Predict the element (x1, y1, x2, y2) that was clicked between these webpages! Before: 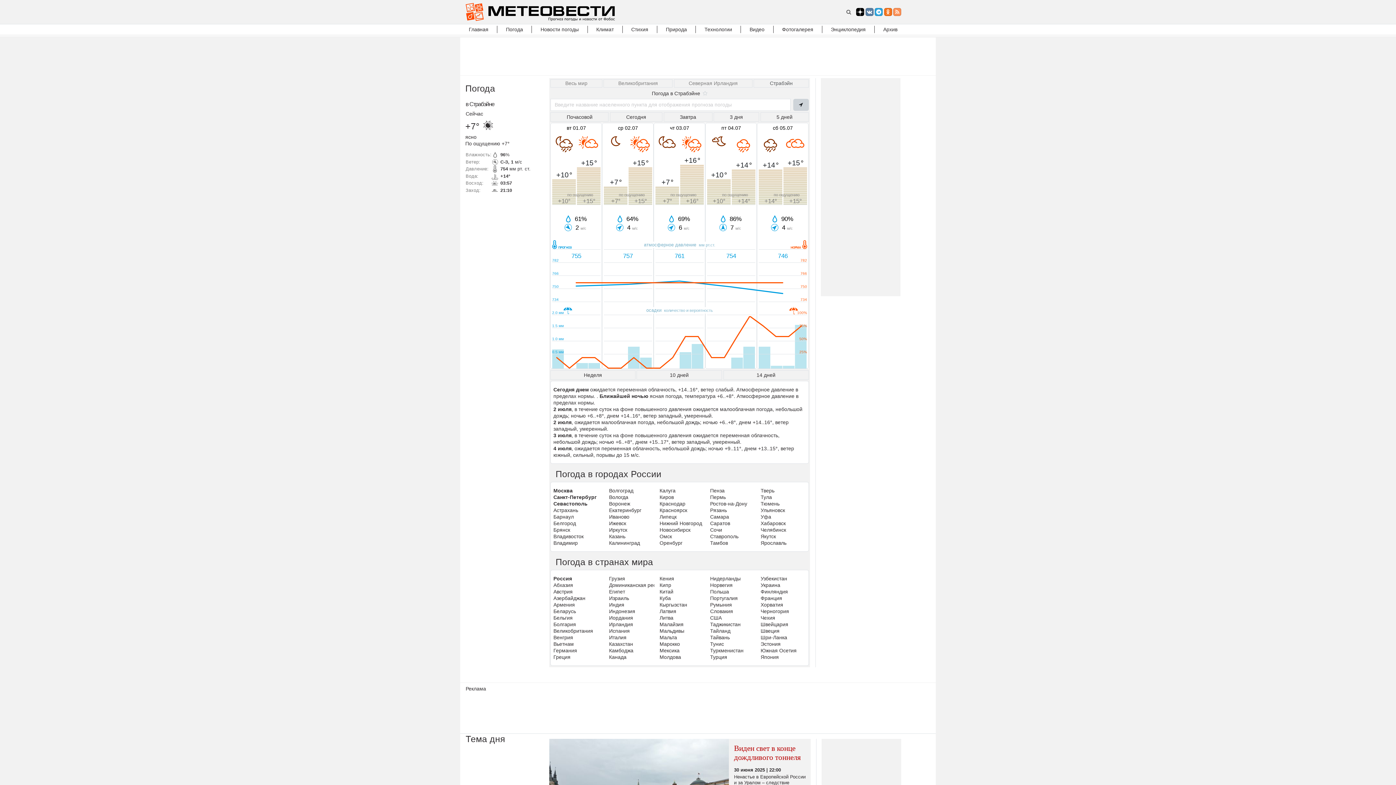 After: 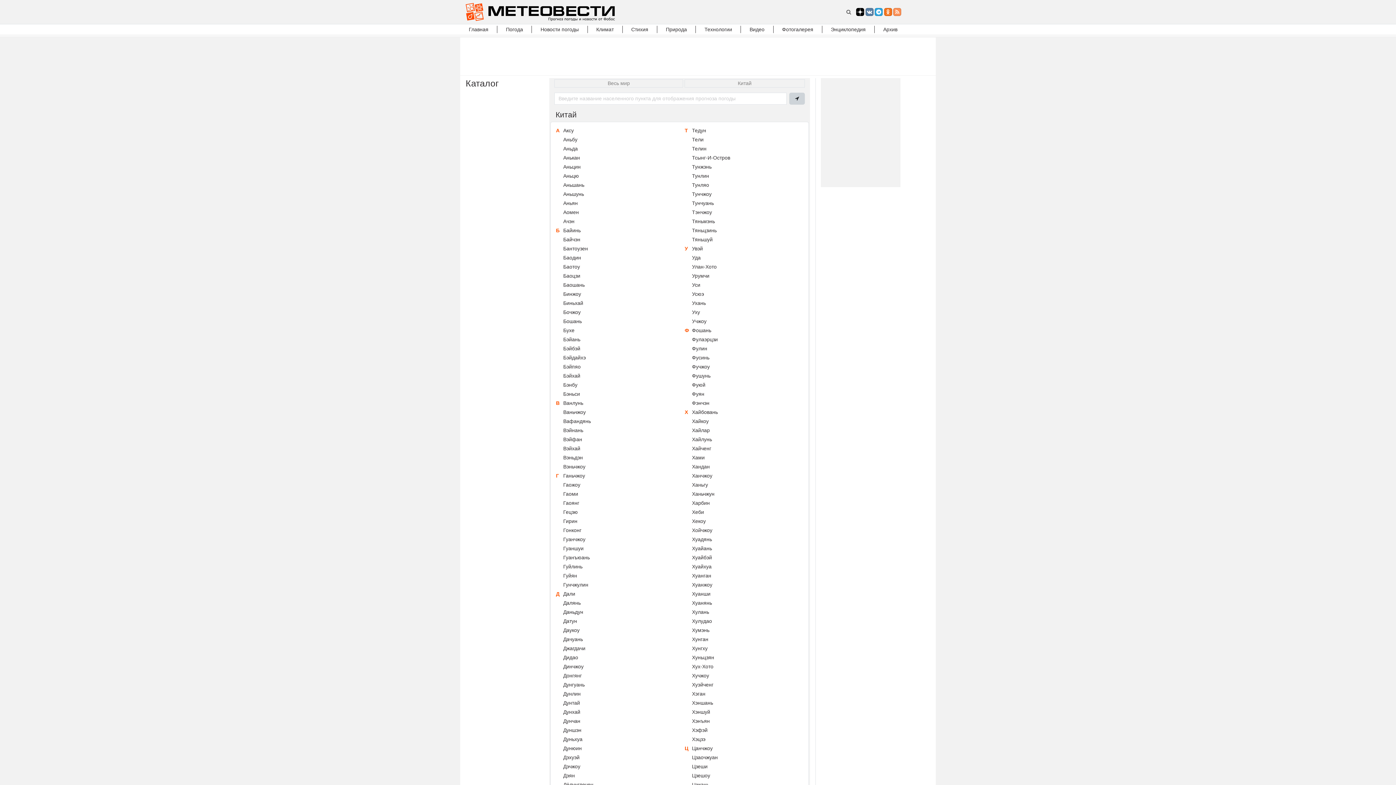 Action: bbox: (659, 588, 705, 595) label: Китай